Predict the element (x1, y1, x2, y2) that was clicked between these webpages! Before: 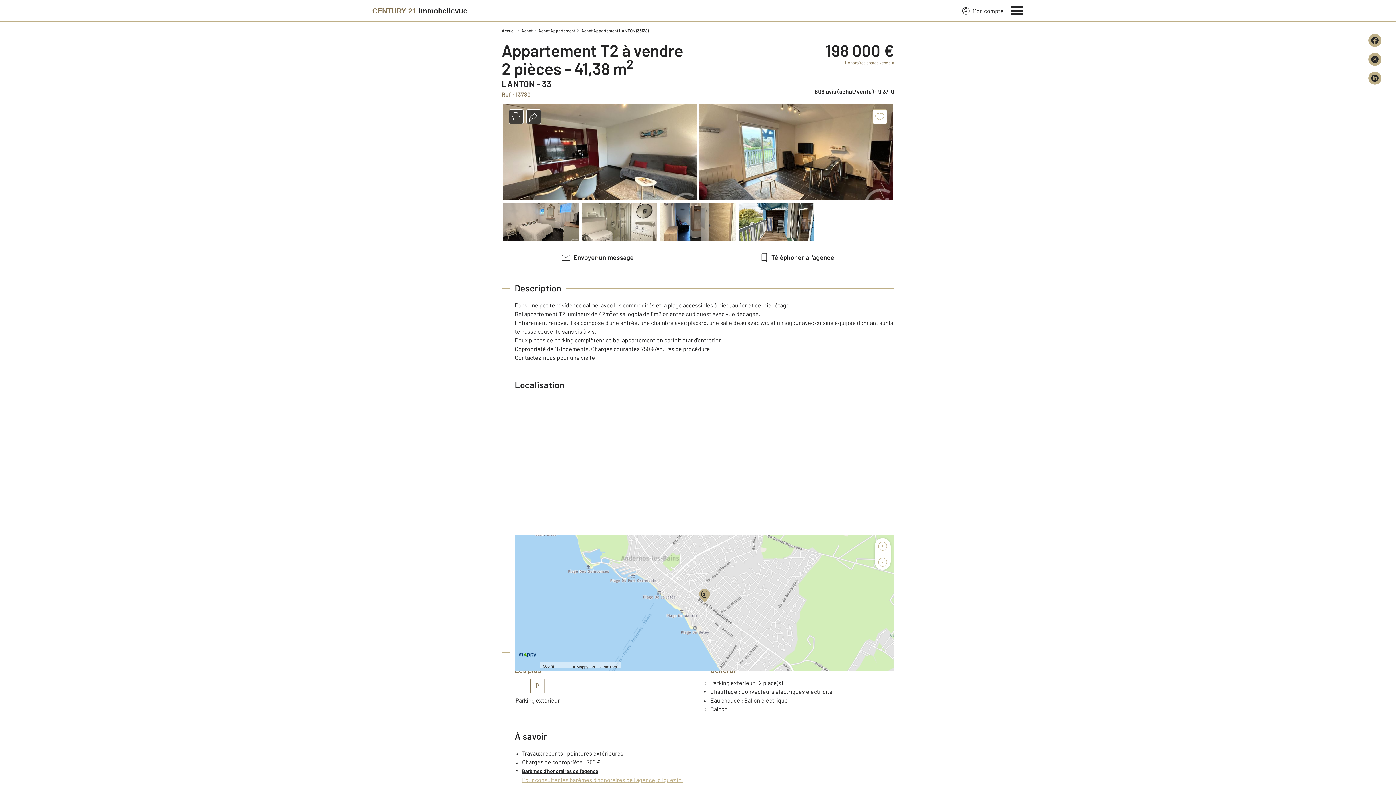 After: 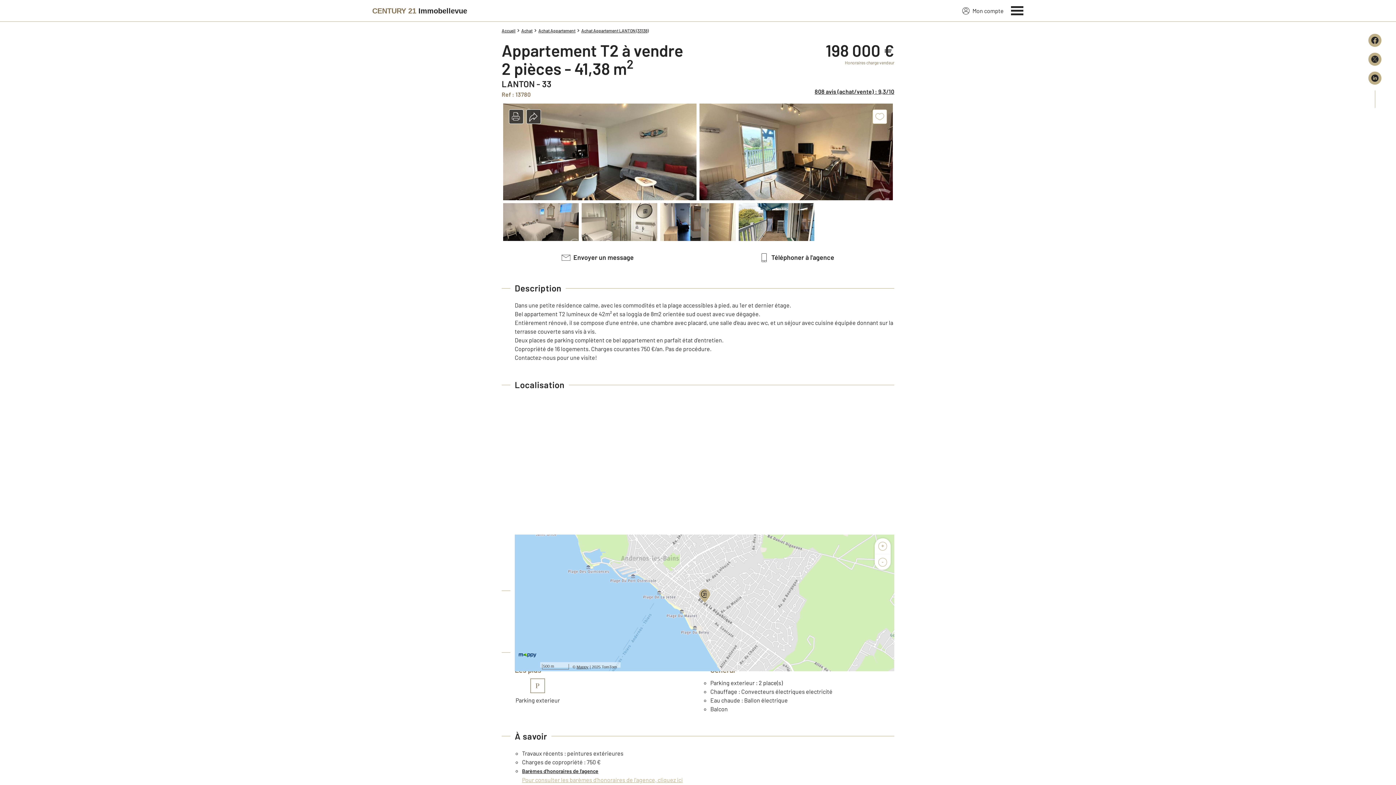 Action: label: Mappy bbox: (576, 665, 588, 669)